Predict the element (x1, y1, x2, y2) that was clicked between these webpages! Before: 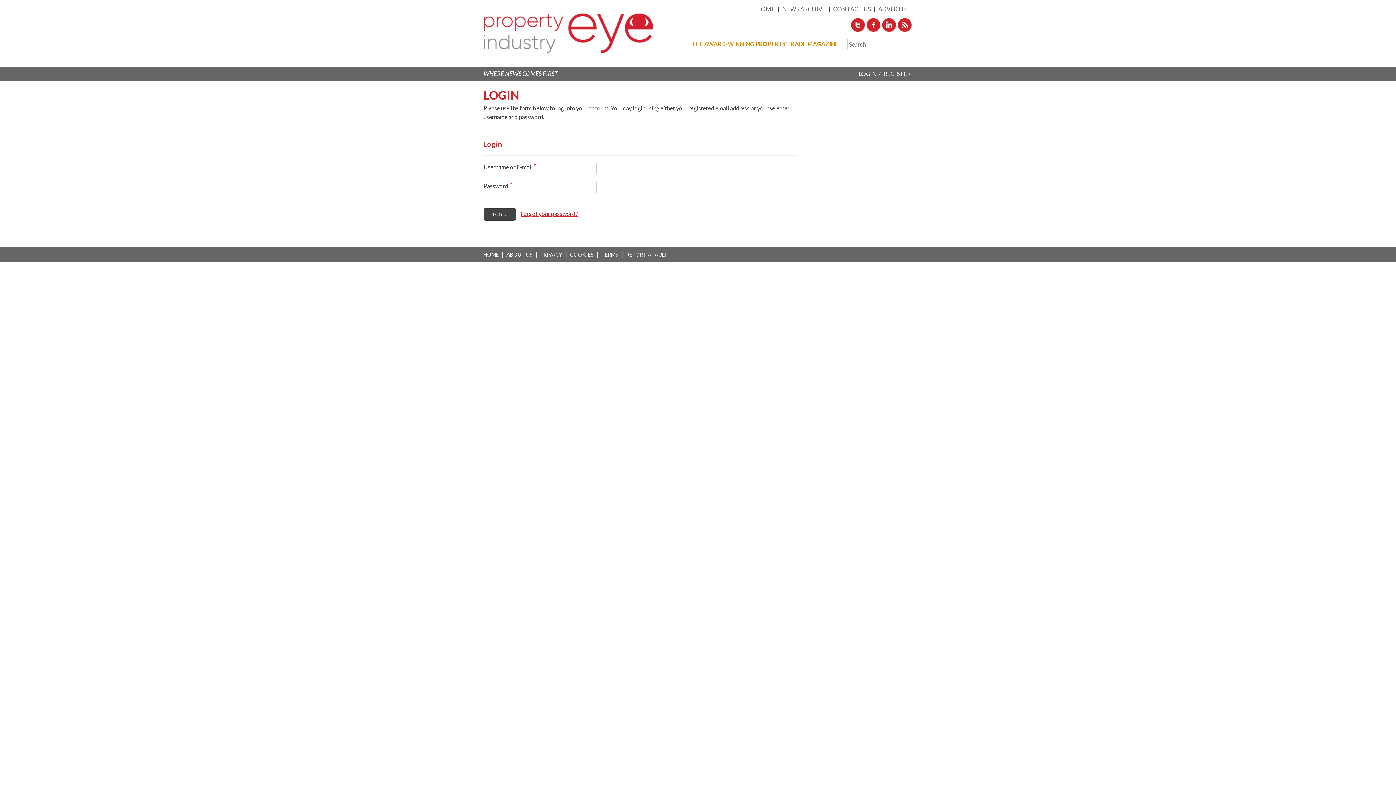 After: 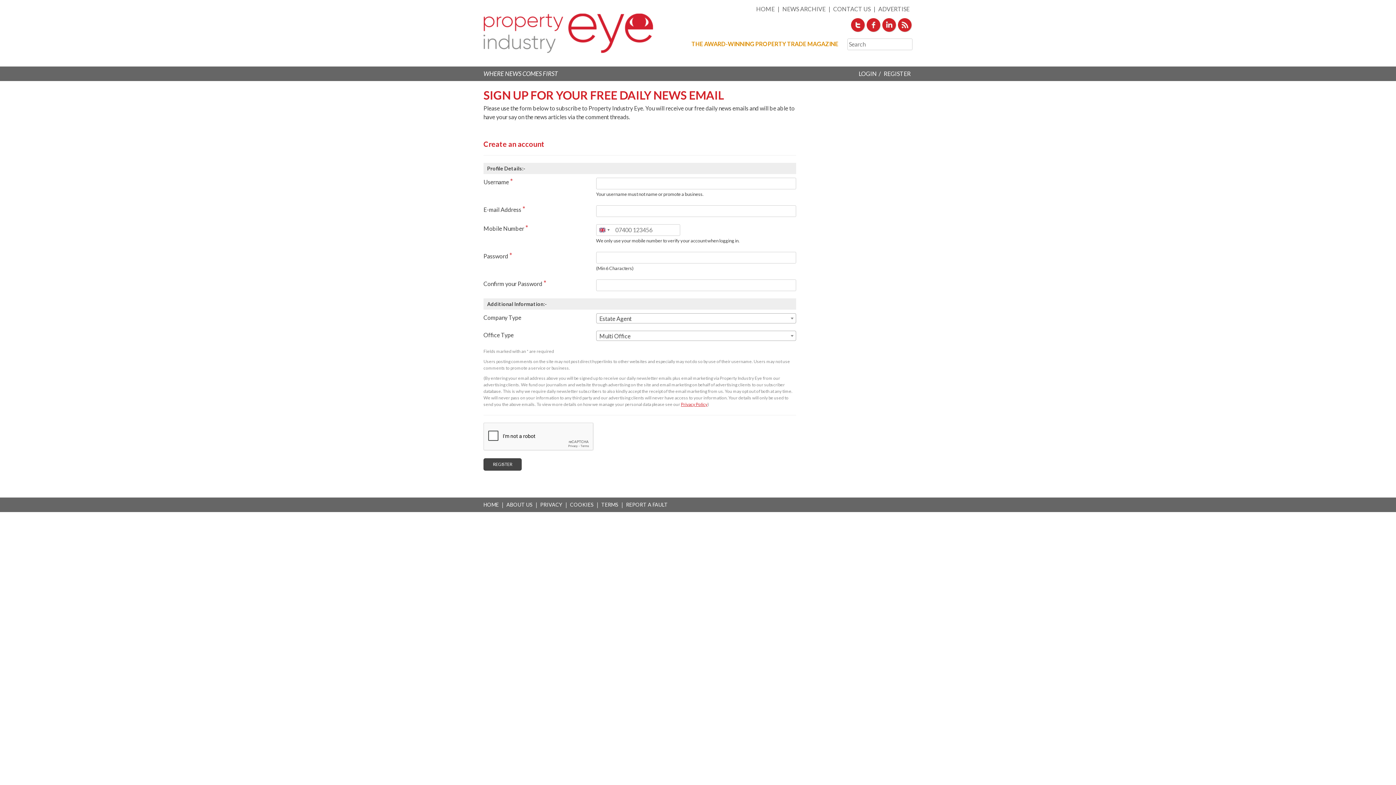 Action: bbox: (882, 66, 912, 81) label: REGISTER